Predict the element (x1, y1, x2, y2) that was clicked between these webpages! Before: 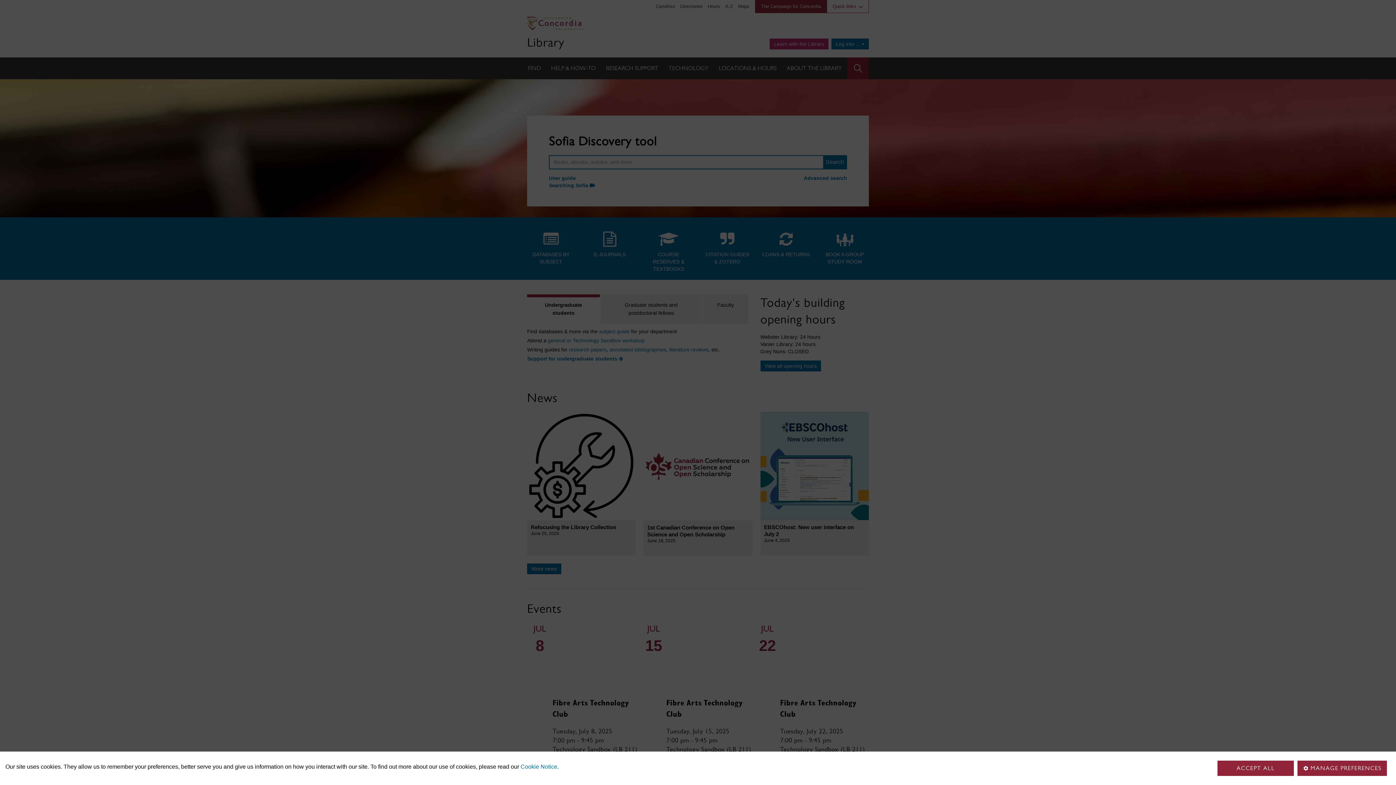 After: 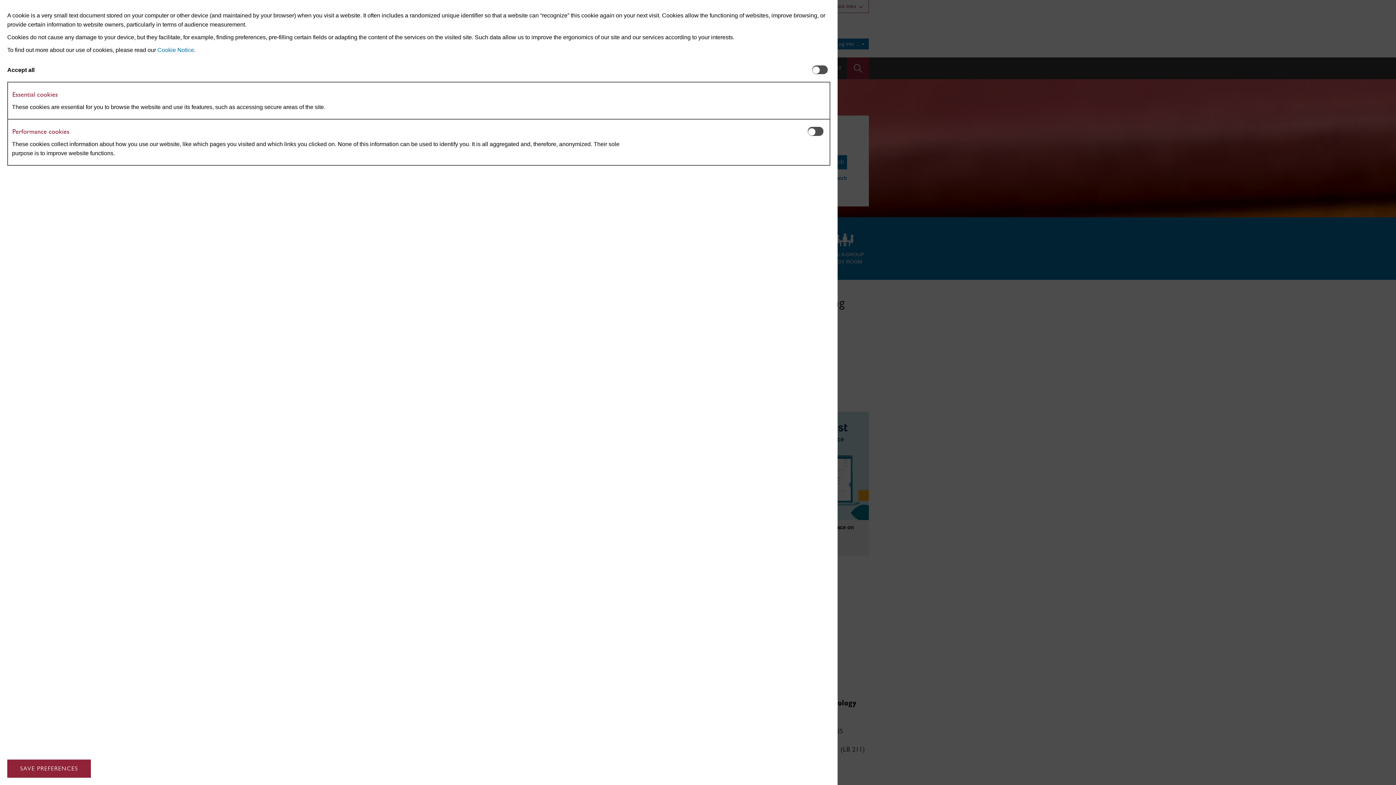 Action: label: MANAGE PREFERENCES bbox: (1297, 761, 1387, 776)